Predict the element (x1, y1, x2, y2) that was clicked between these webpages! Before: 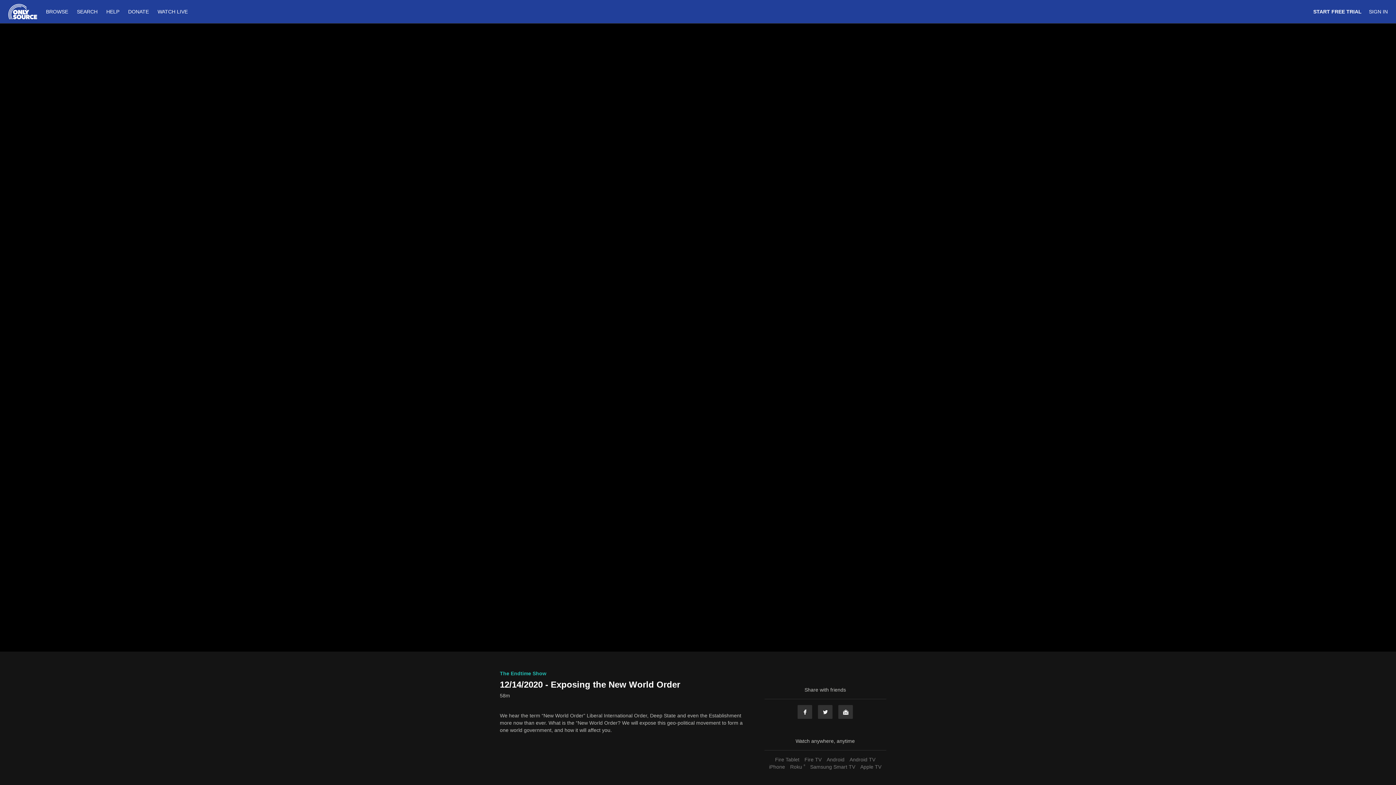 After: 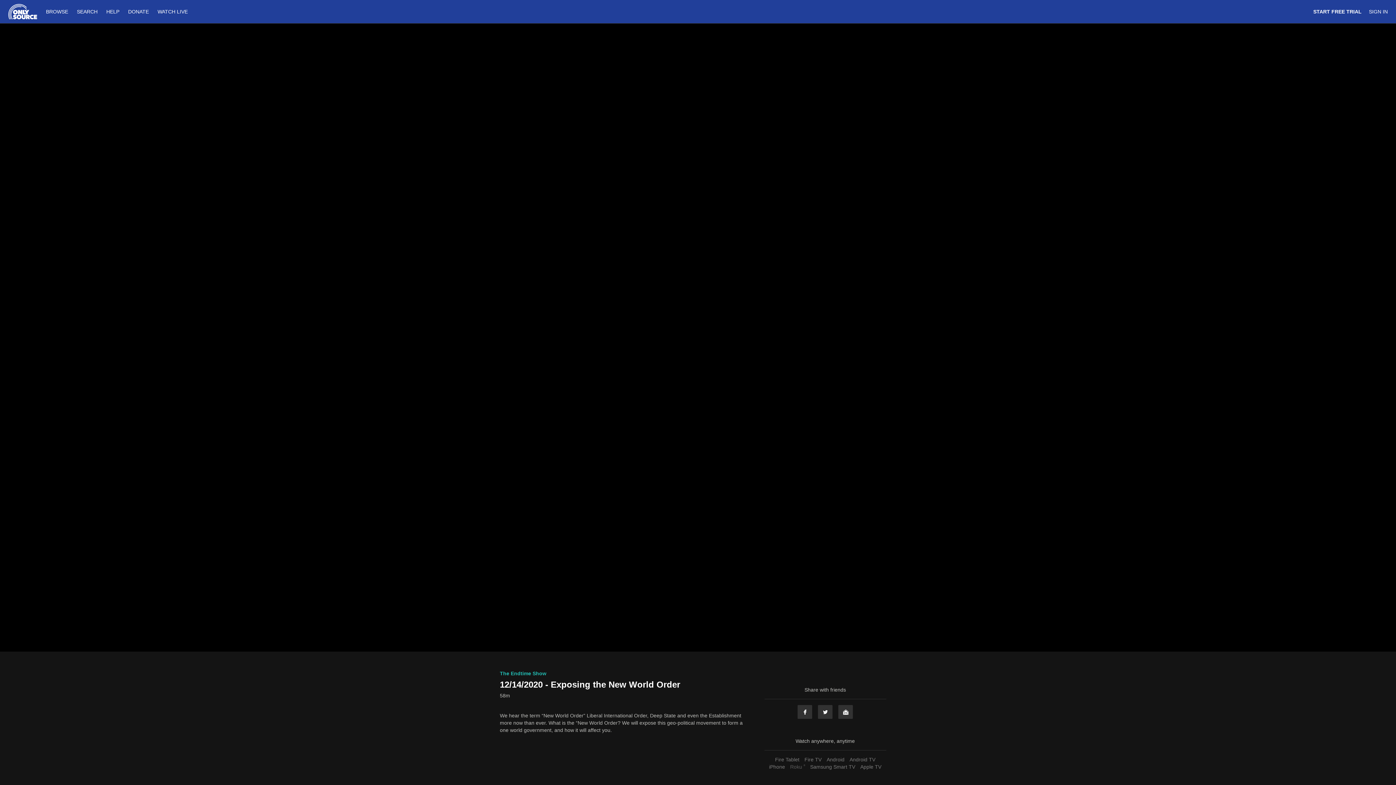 Action: label: Roku ® bbox: (788, 764, 807, 770)